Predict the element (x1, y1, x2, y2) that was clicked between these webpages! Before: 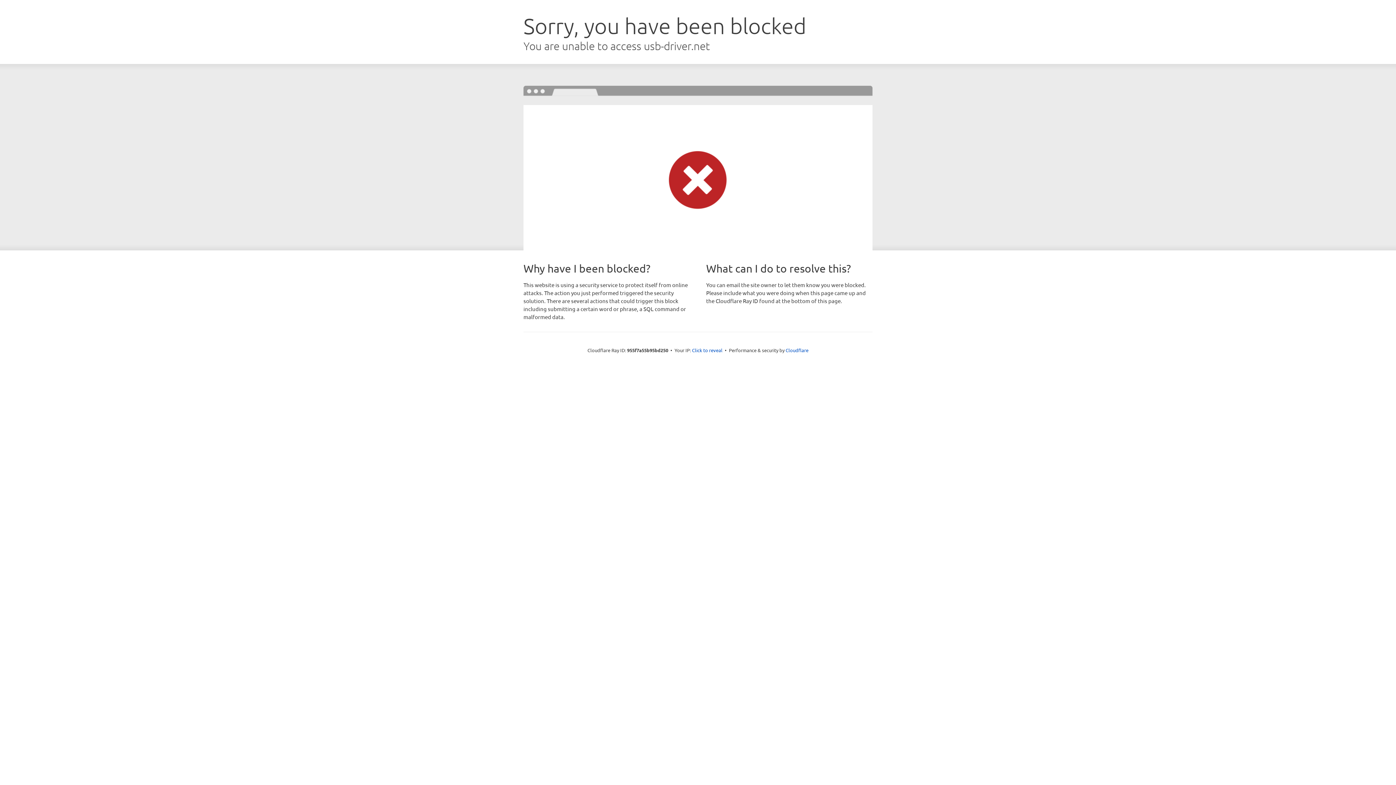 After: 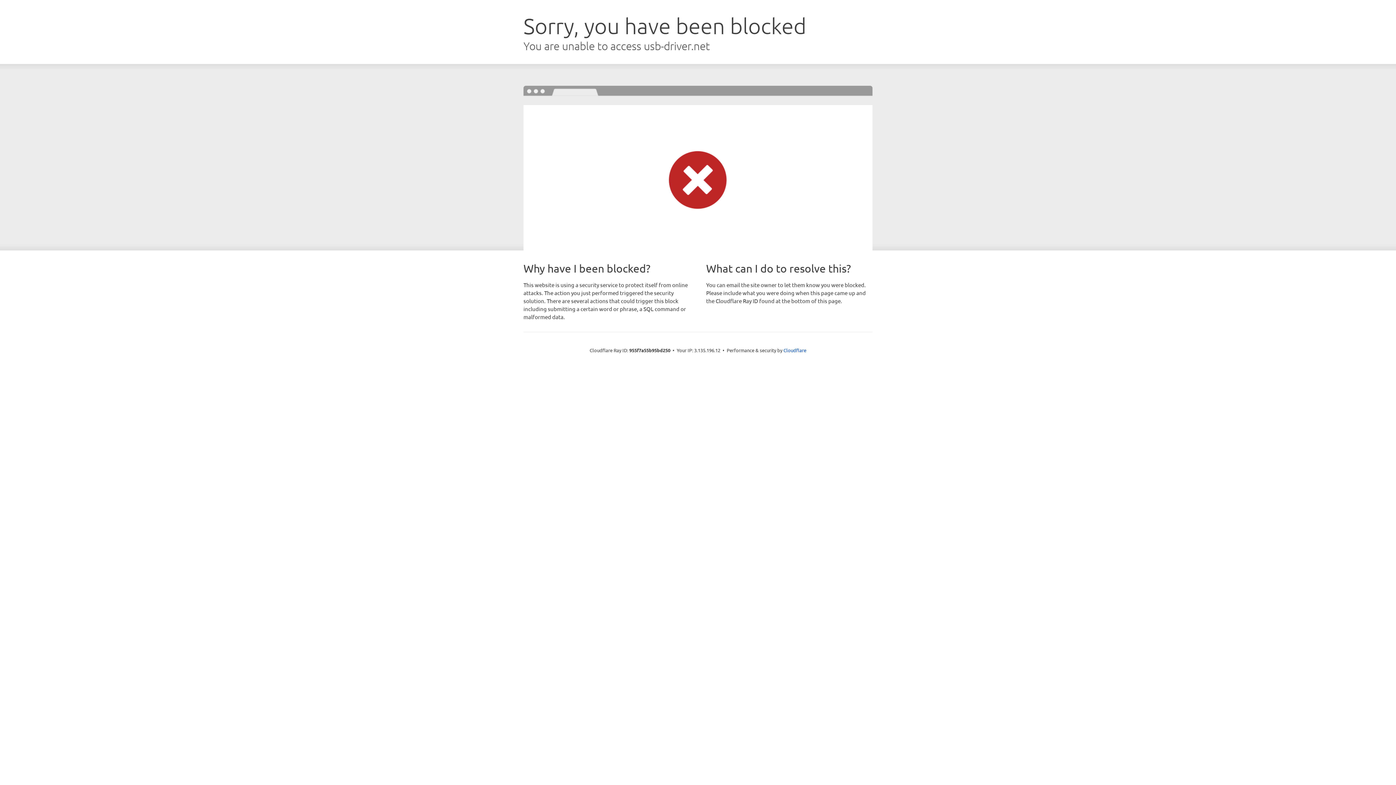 Action: label: Click to reveal bbox: (692, 346, 722, 353)